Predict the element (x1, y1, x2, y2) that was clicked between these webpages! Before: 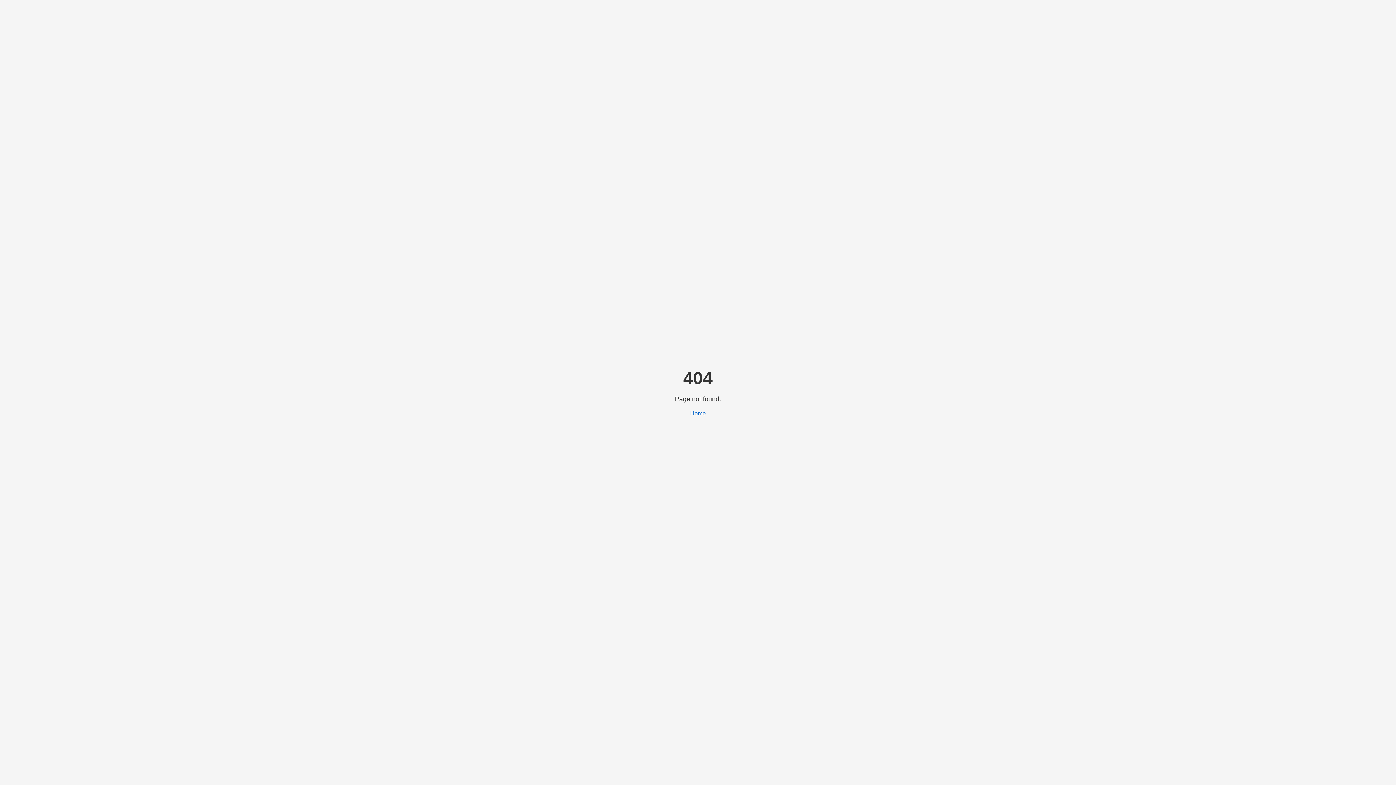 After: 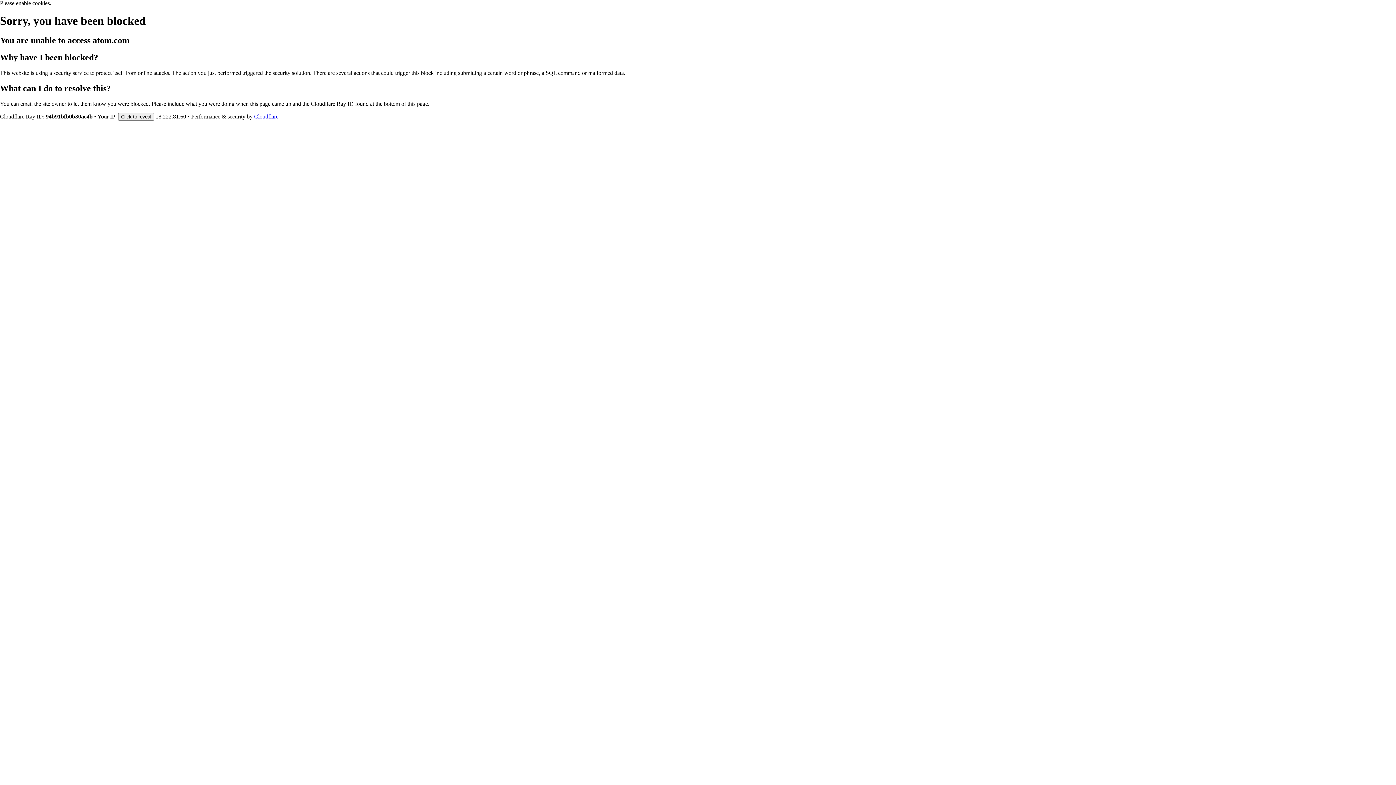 Action: label: Home bbox: (690, 410, 706, 416)